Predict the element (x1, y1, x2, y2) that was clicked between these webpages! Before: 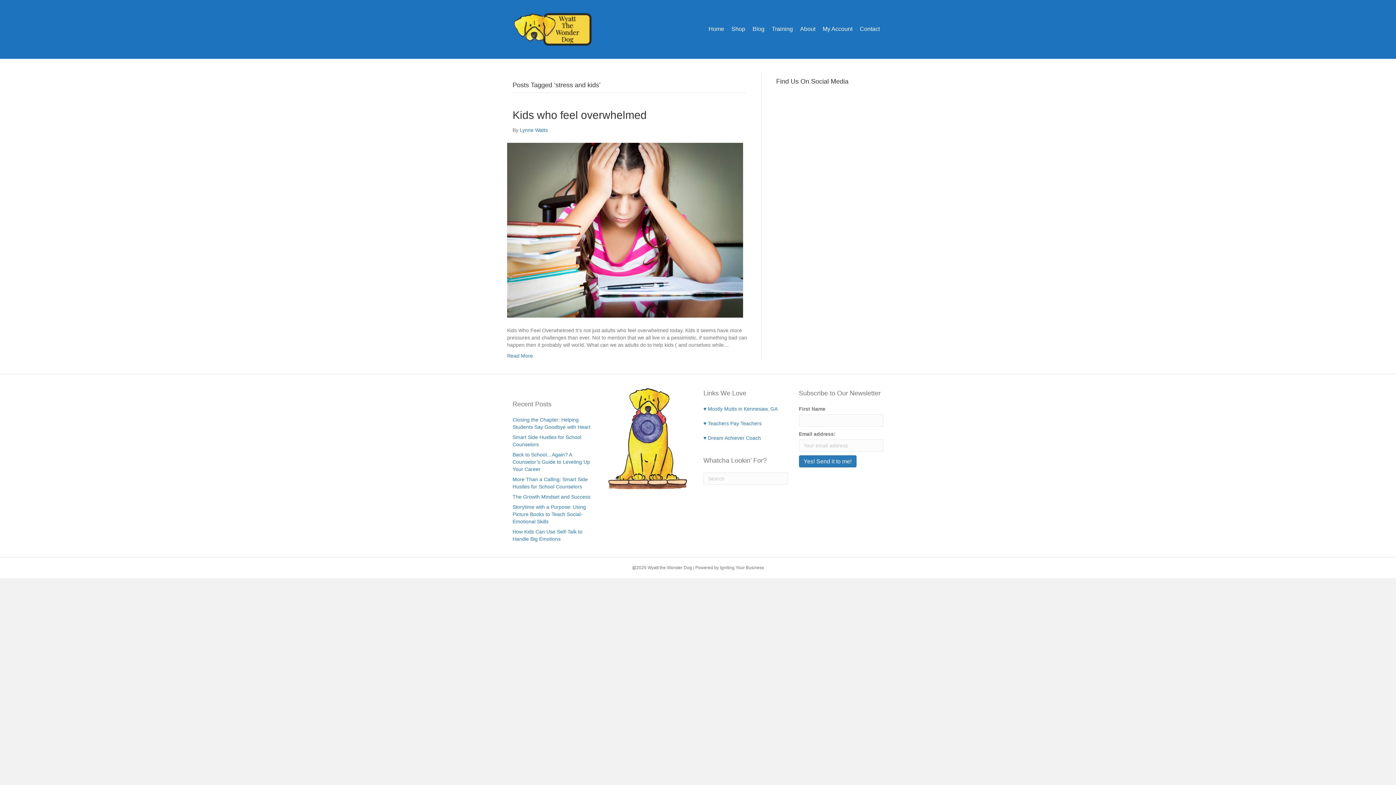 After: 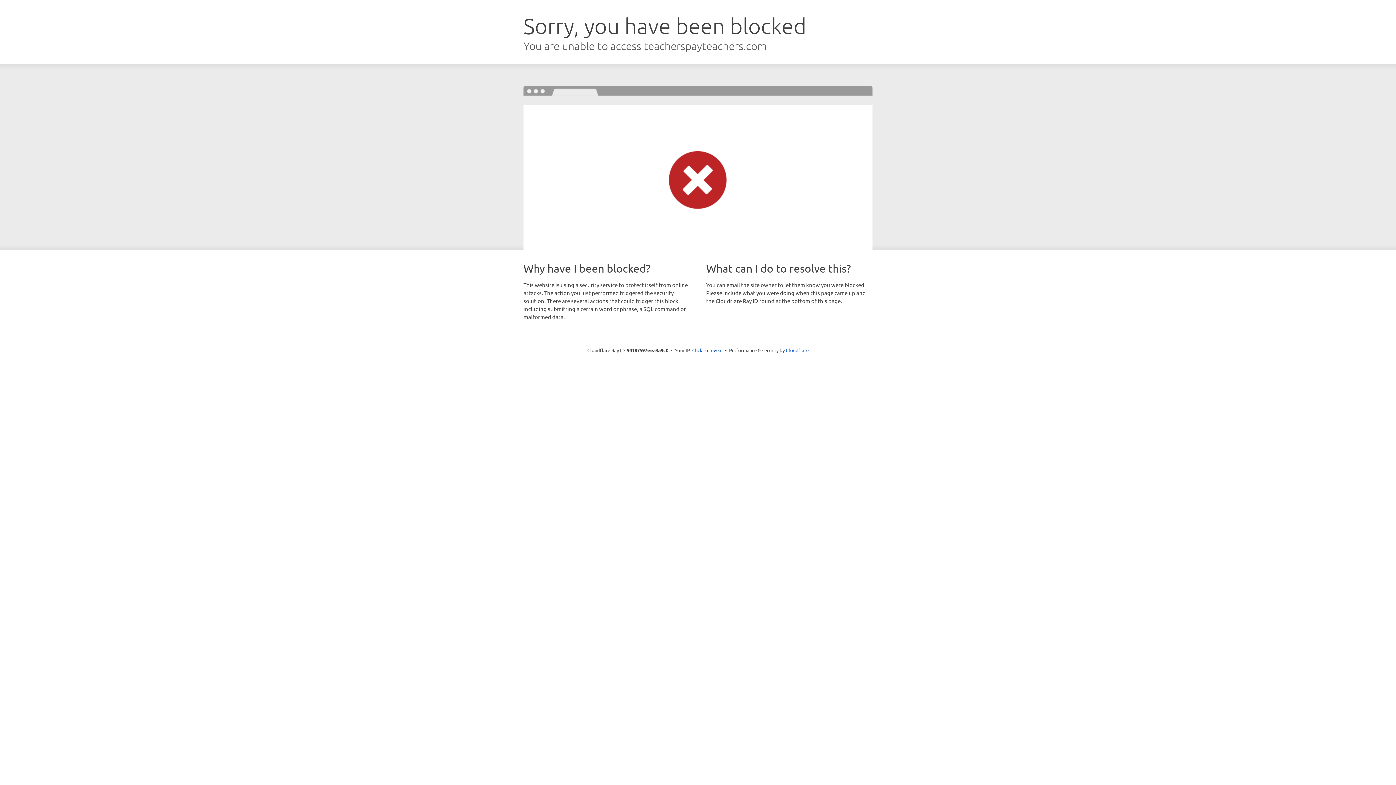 Action: label: ♥ Teachers Pay Teachers bbox: (703, 420, 761, 426)